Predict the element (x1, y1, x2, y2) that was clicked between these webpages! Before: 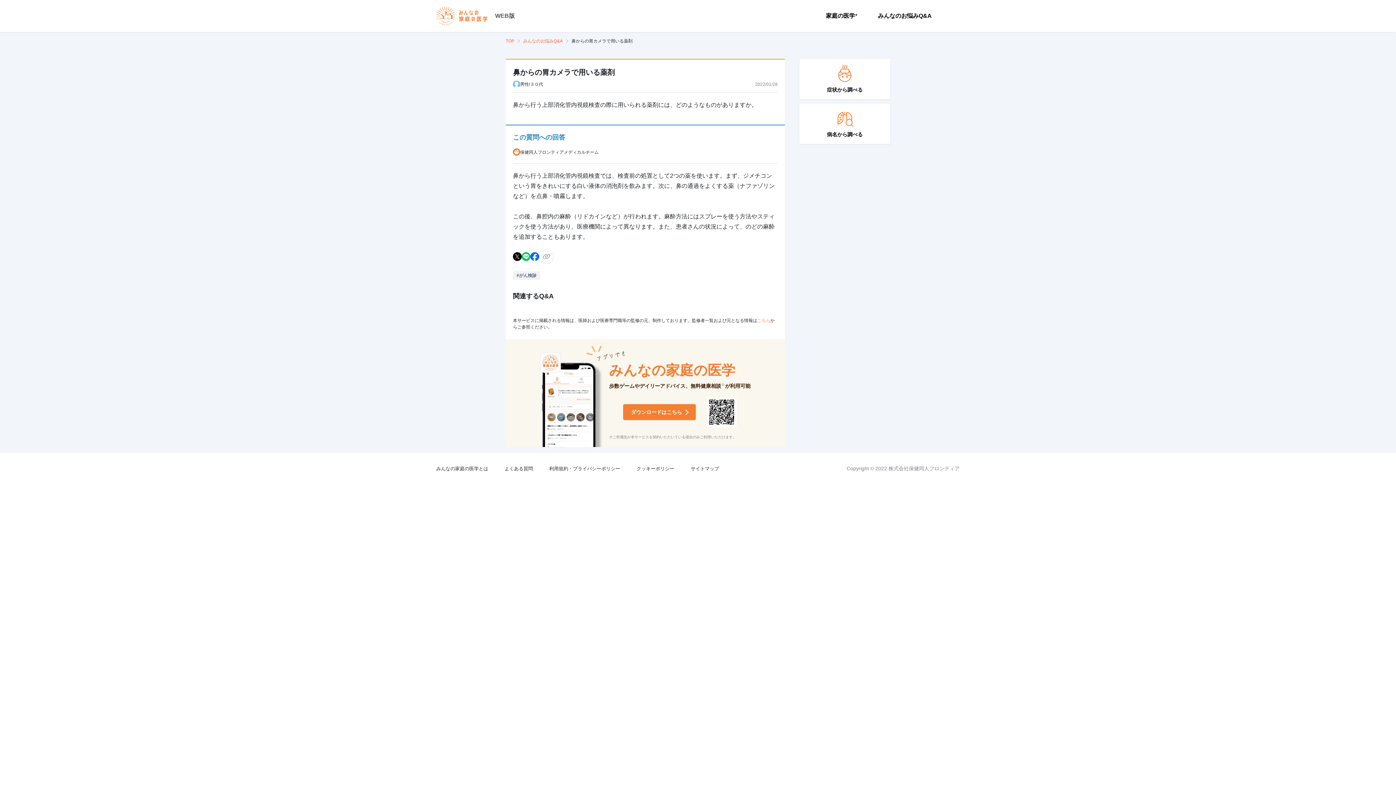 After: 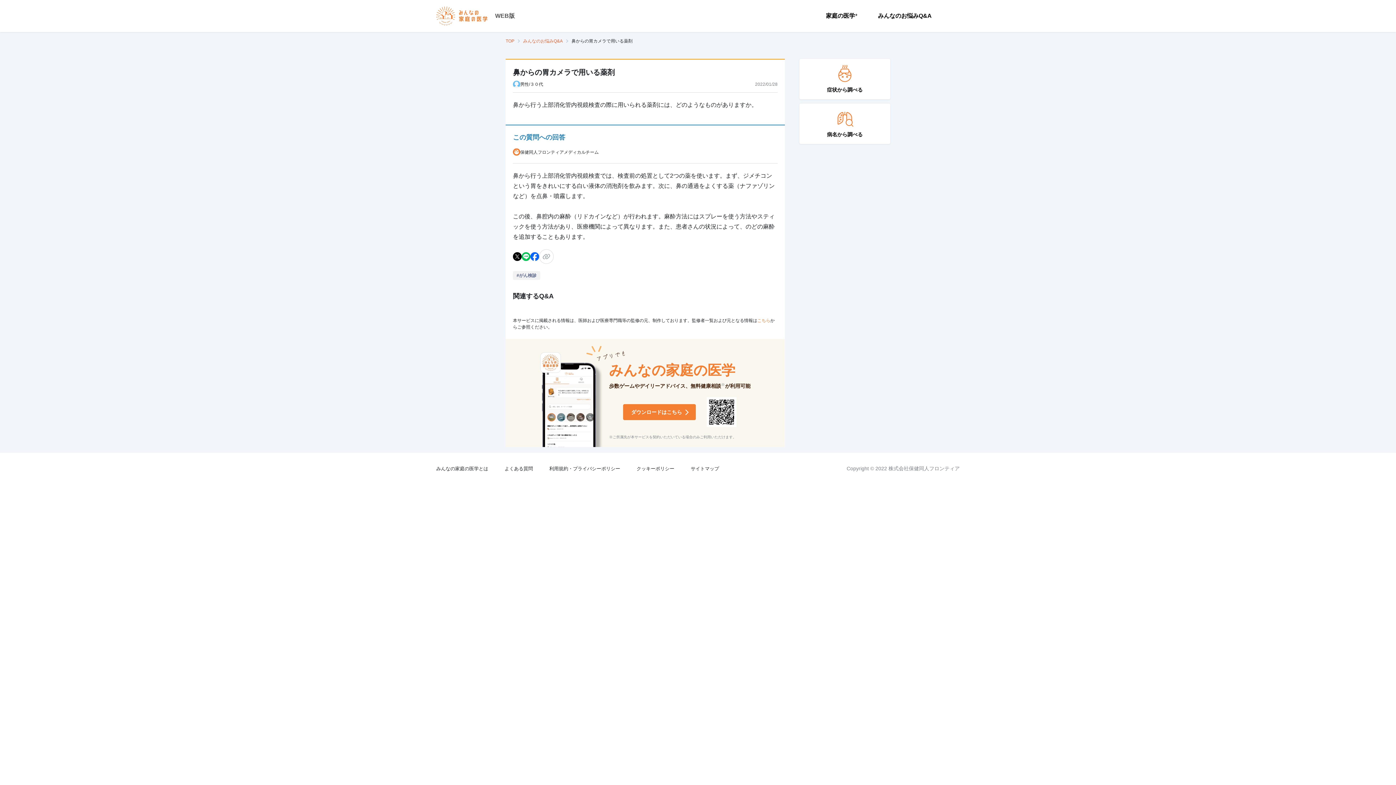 Action: bbox: (530, 252, 539, 261)